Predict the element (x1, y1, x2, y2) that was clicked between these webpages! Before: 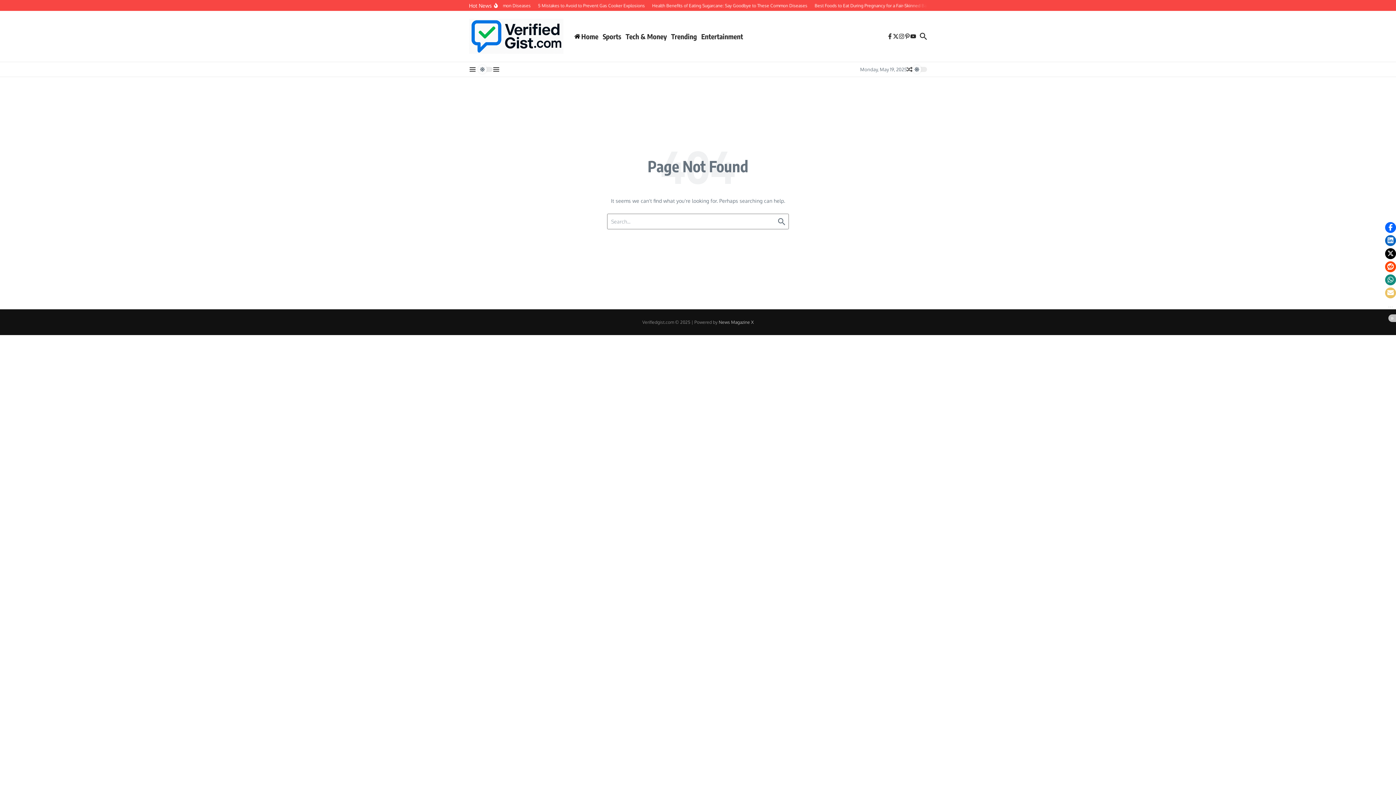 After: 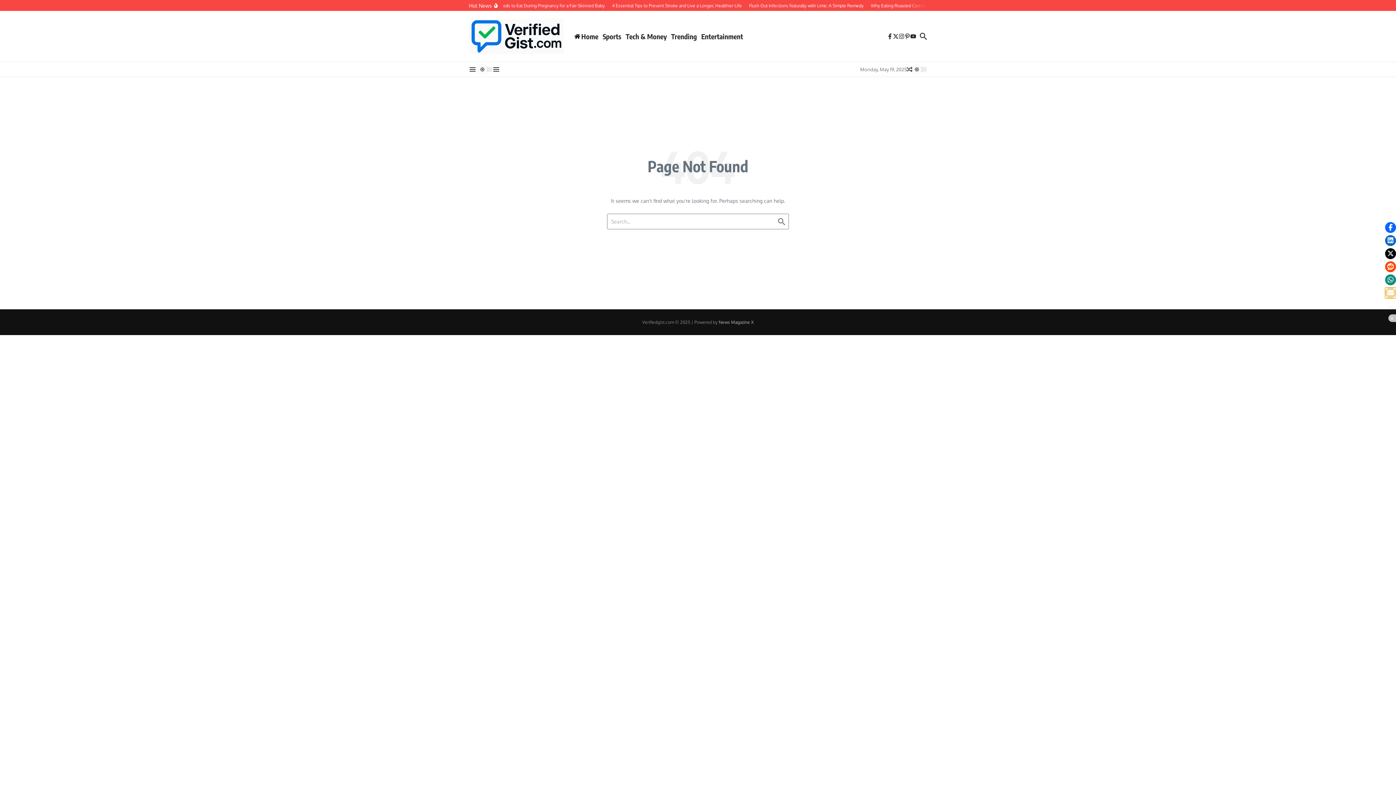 Action: label: Click to share via Email bbox: (1385, 287, 1396, 298)